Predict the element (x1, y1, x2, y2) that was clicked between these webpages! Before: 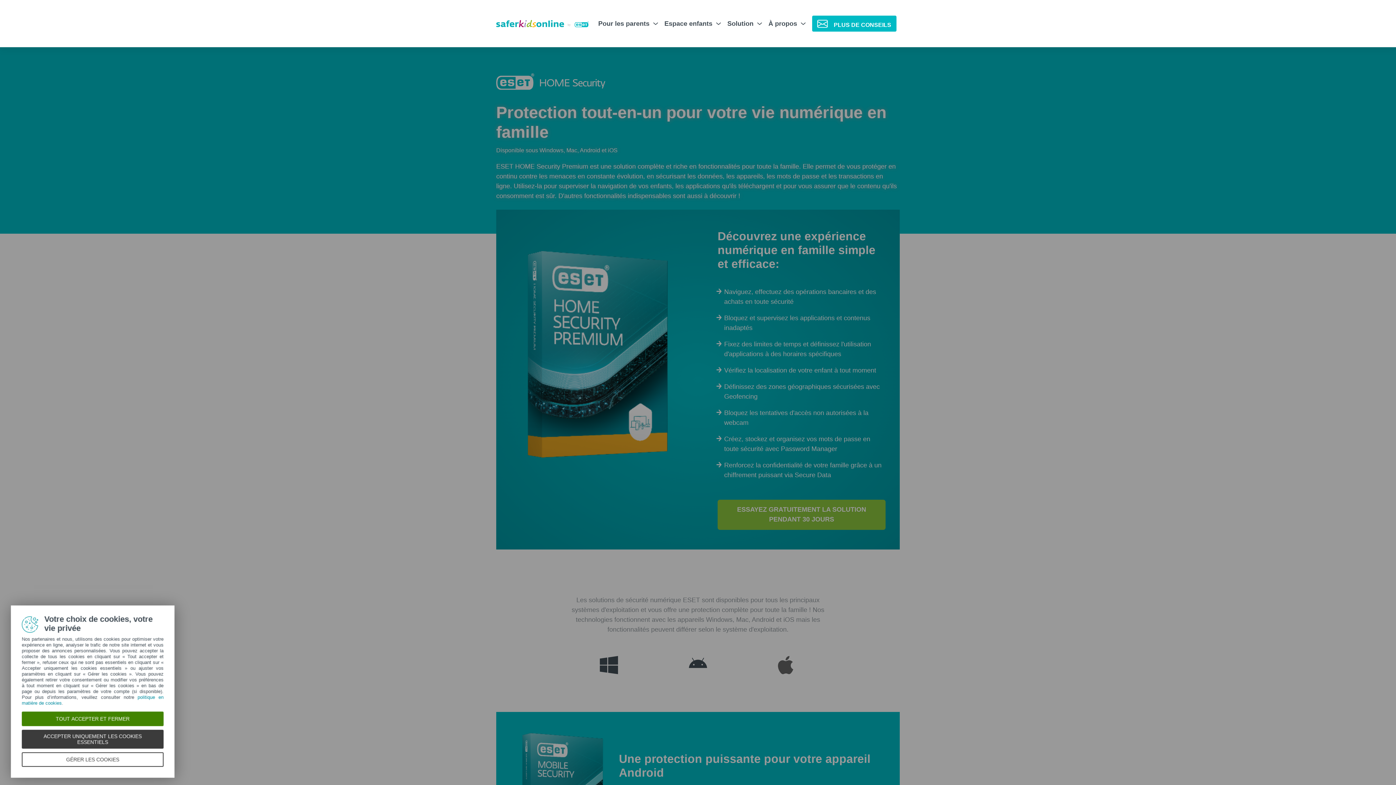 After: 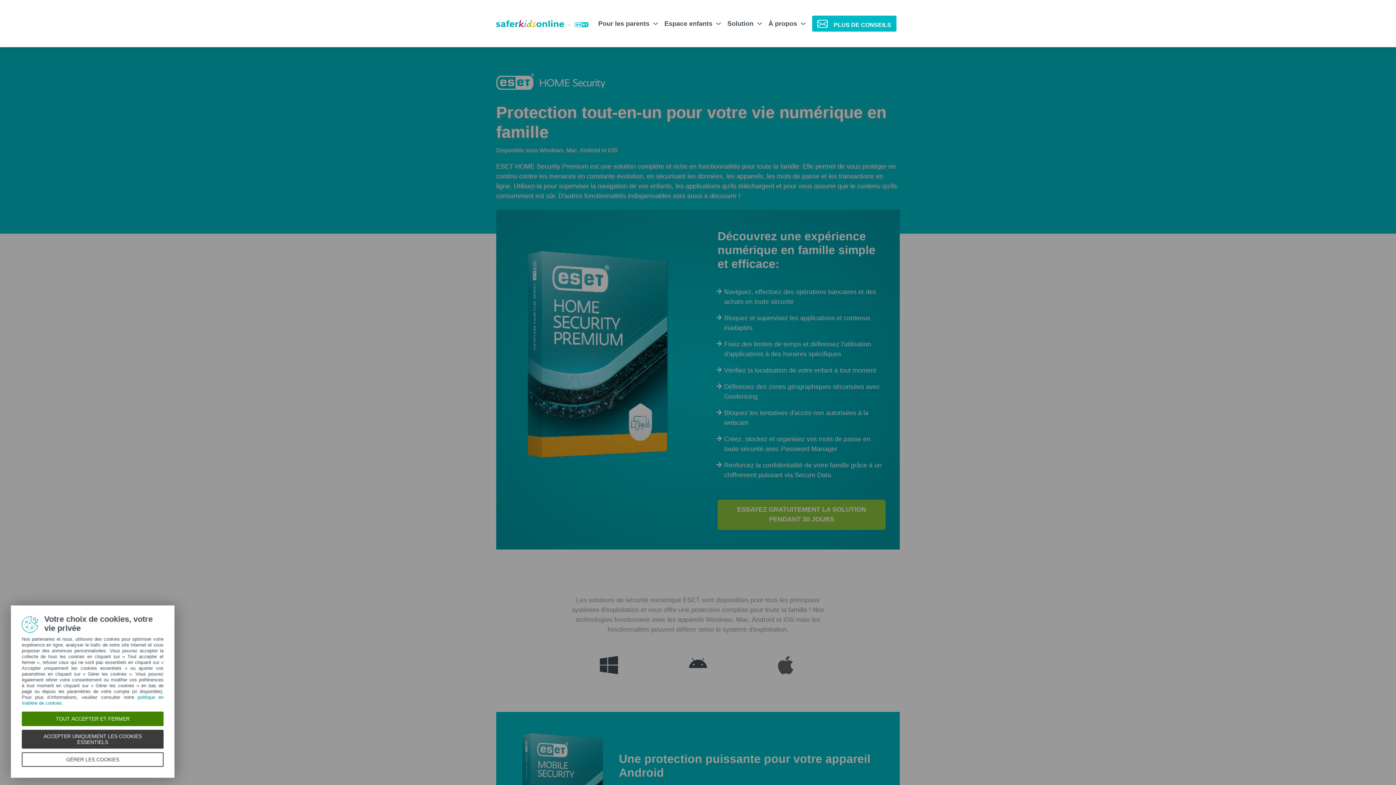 Action: bbox: (724, 15, 765, 31) label: Solution 